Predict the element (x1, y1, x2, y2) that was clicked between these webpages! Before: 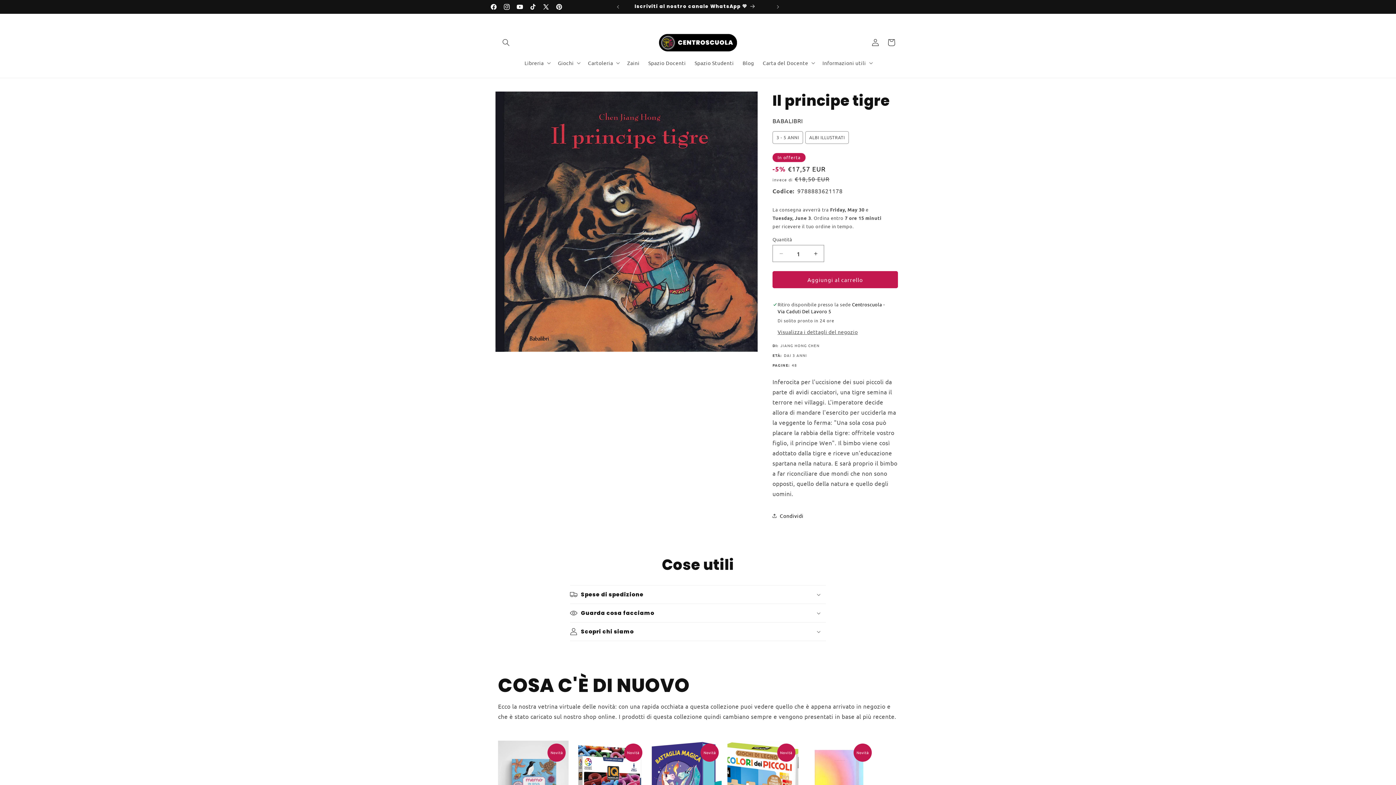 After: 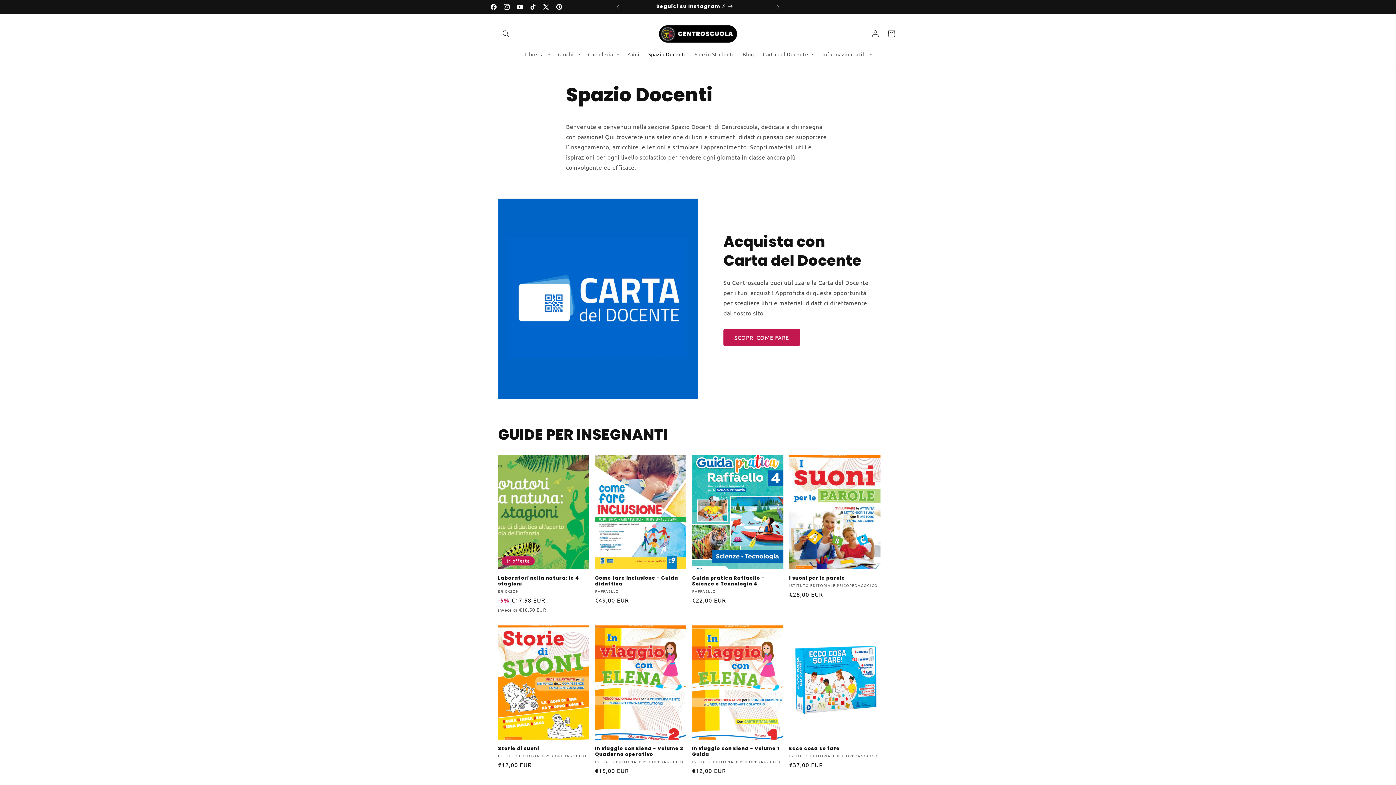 Action: label: Spazio Docenti bbox: (644, 55, 690, 70)